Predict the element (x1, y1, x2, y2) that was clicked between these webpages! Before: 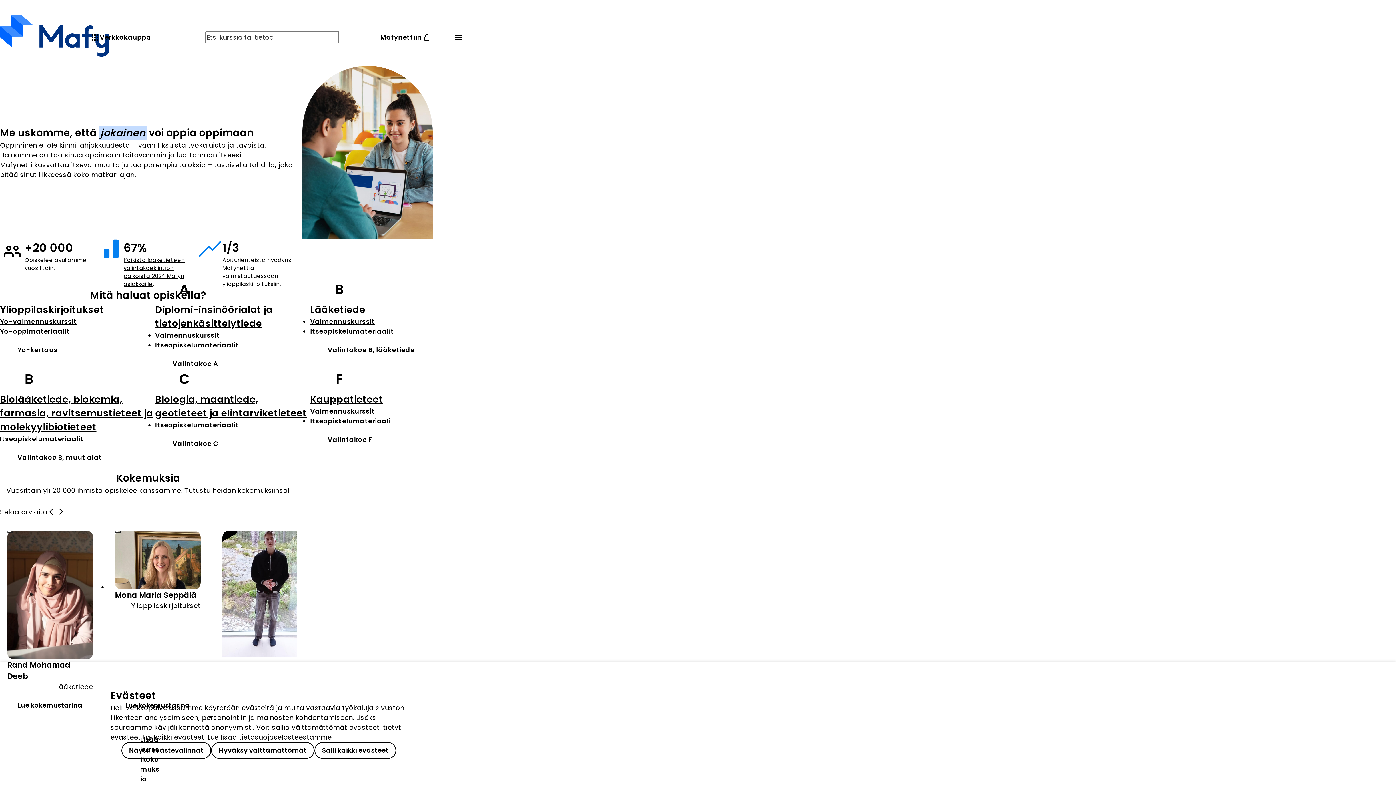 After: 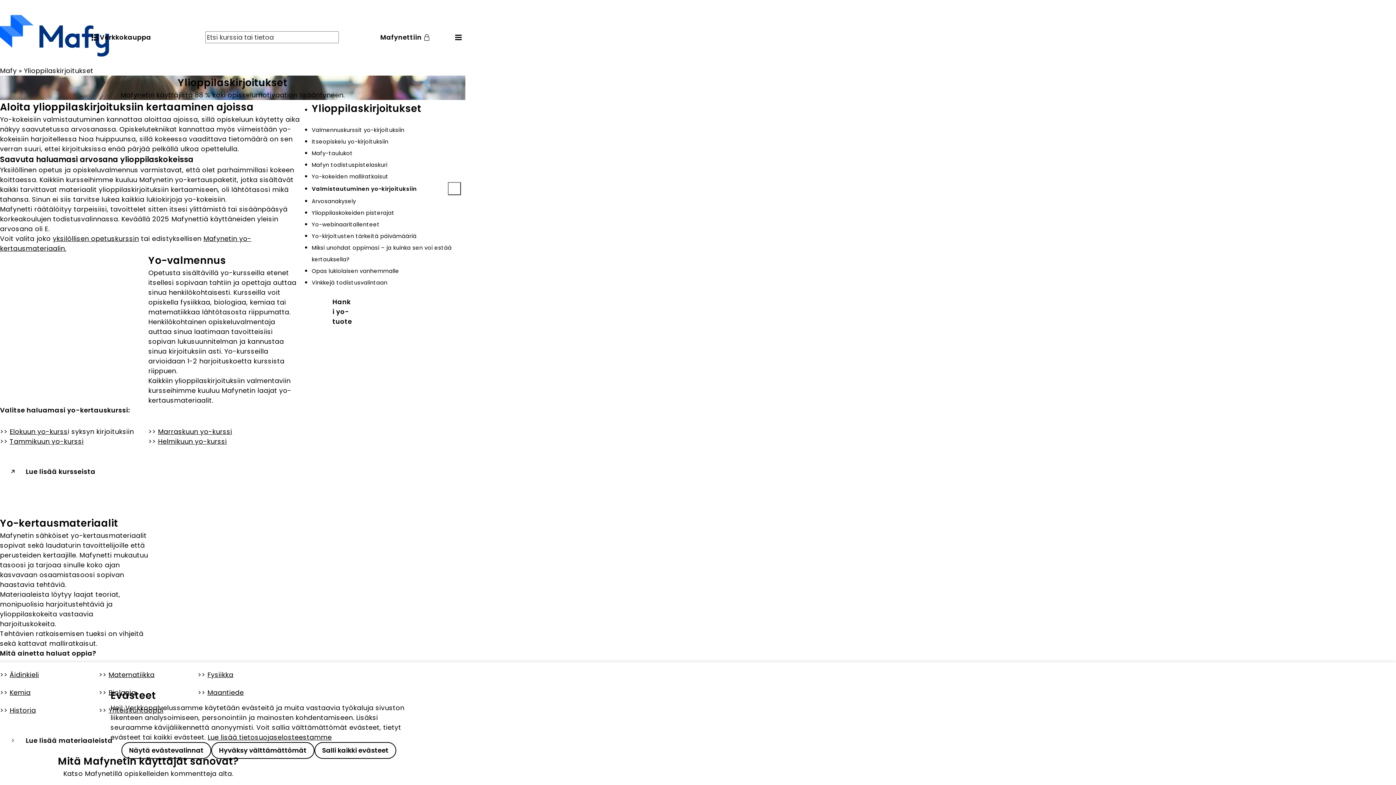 Action: bbox: (0, 336, 75, 363) label: Yo-kertaus